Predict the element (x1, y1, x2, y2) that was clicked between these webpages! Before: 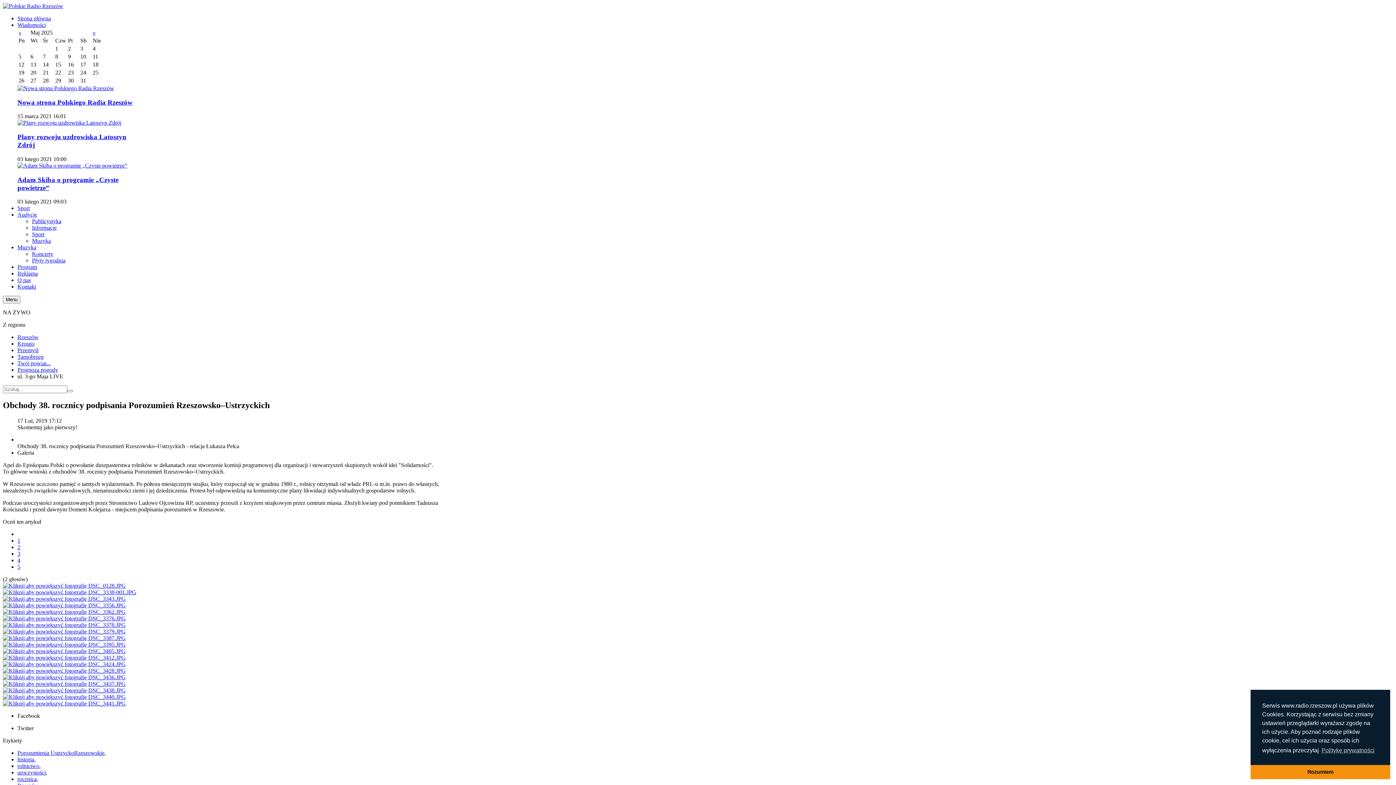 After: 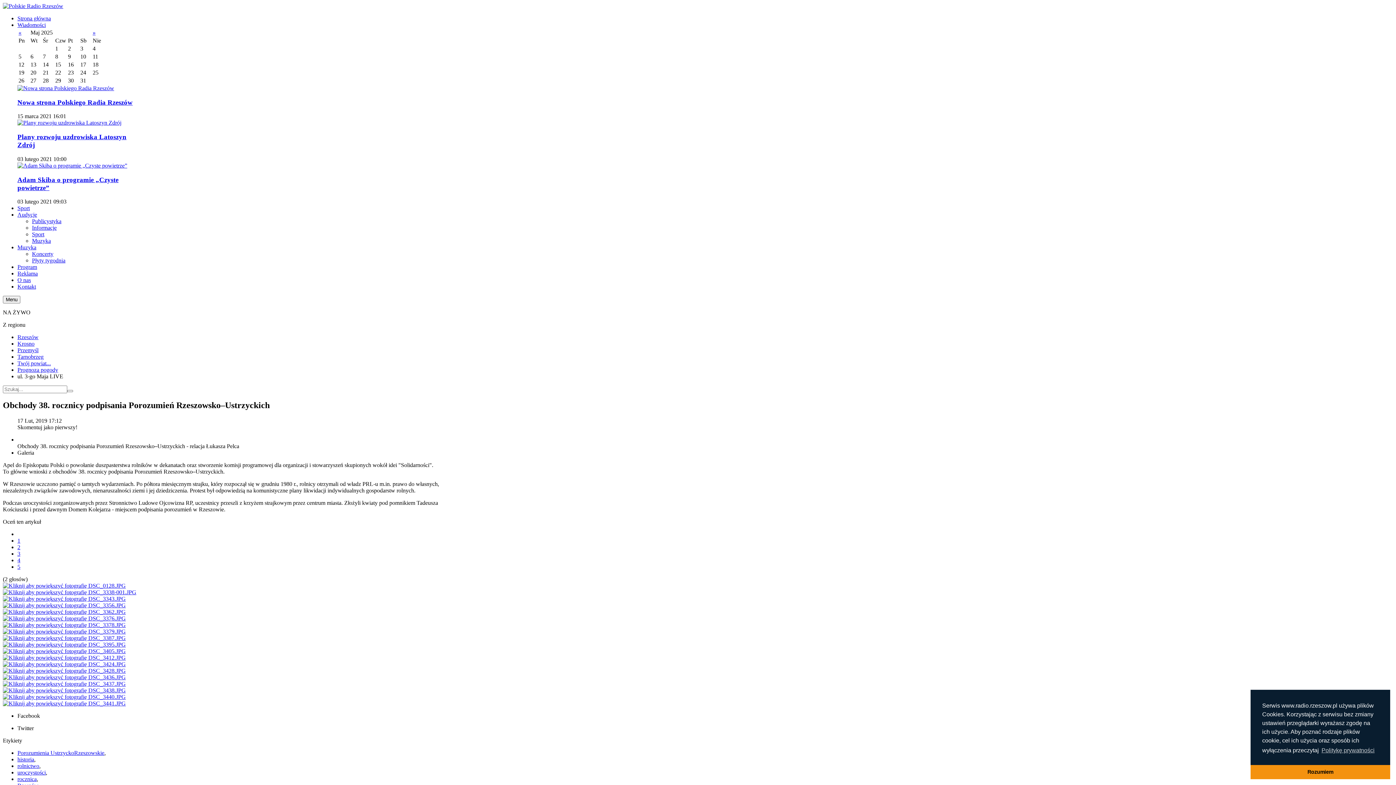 Action: bbox: (2, 687, 125, 693)